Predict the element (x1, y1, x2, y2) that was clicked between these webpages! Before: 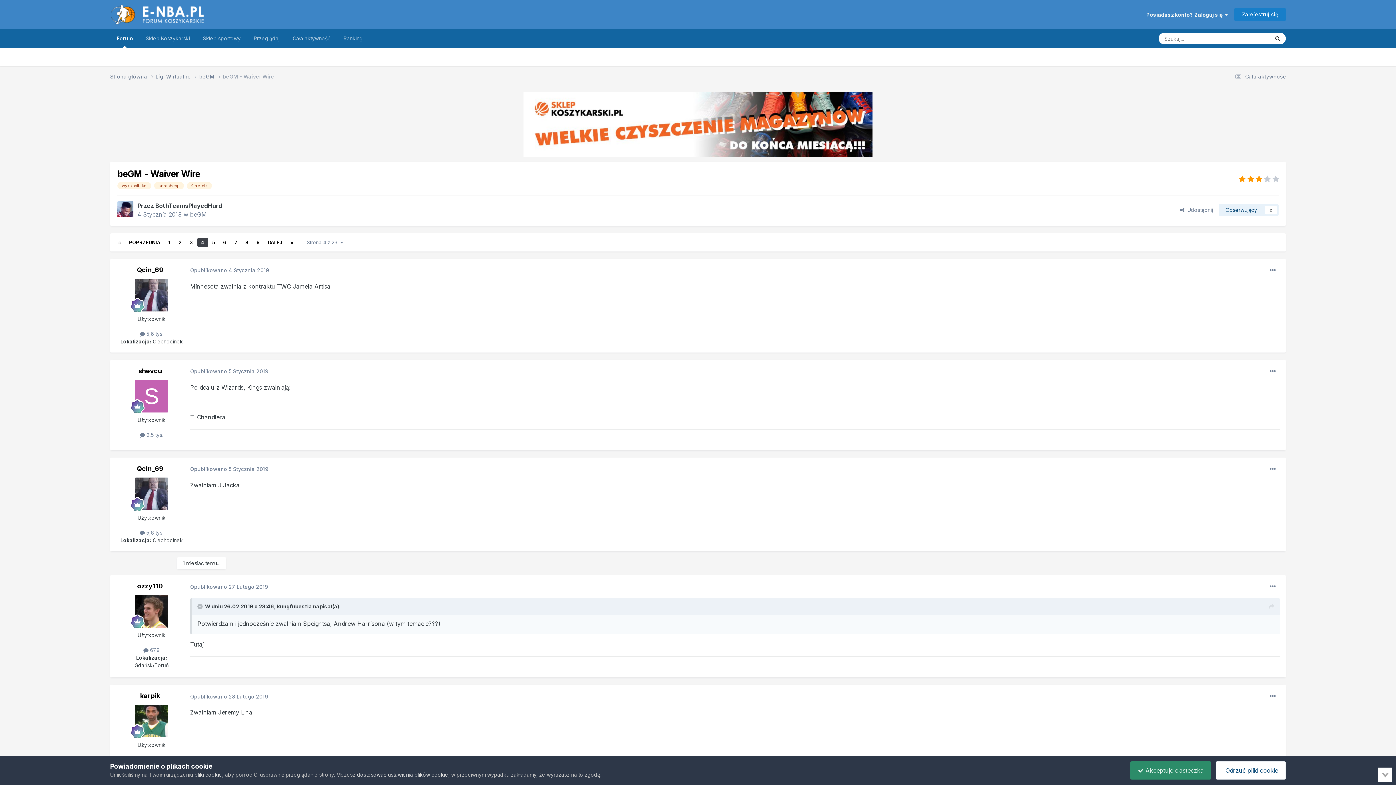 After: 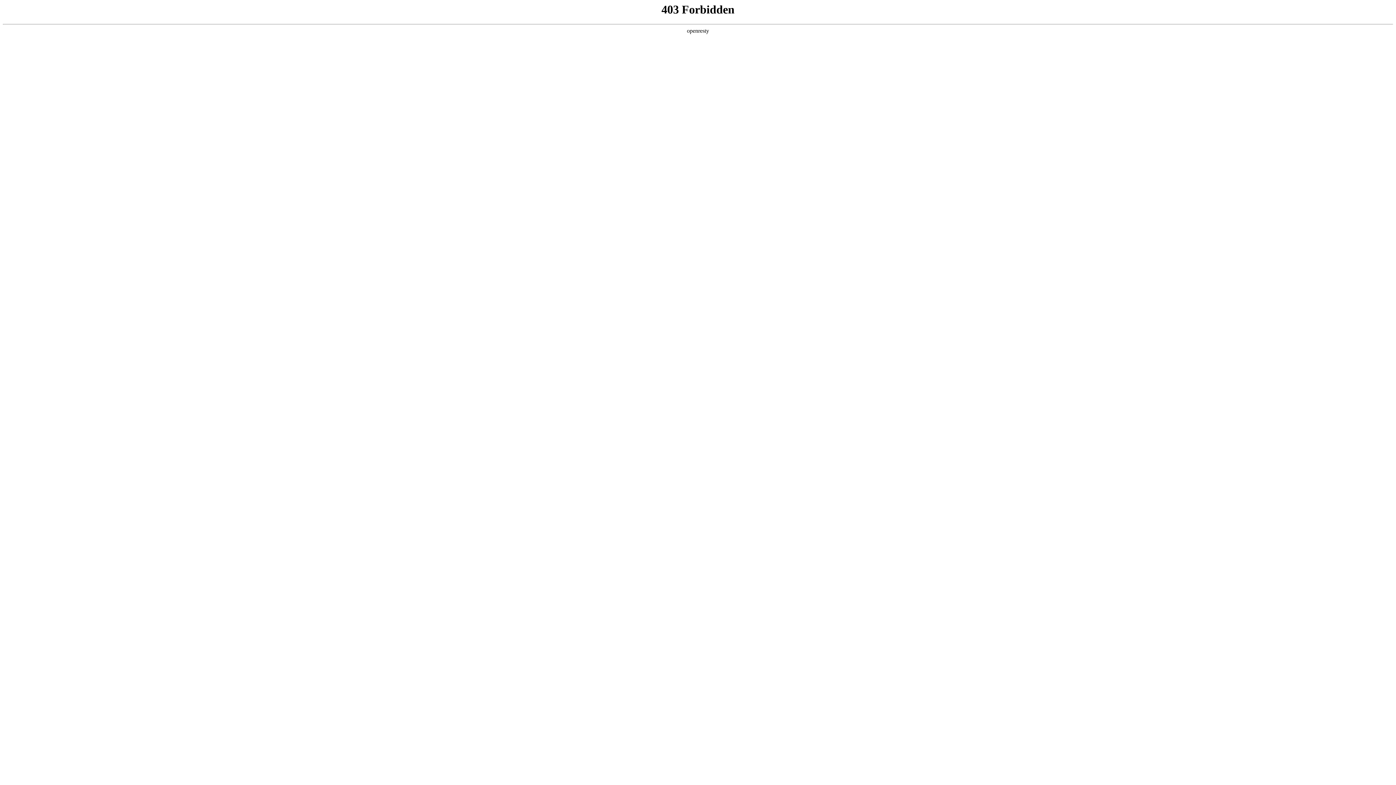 Action: bbox: (523, 121, 872, 127)